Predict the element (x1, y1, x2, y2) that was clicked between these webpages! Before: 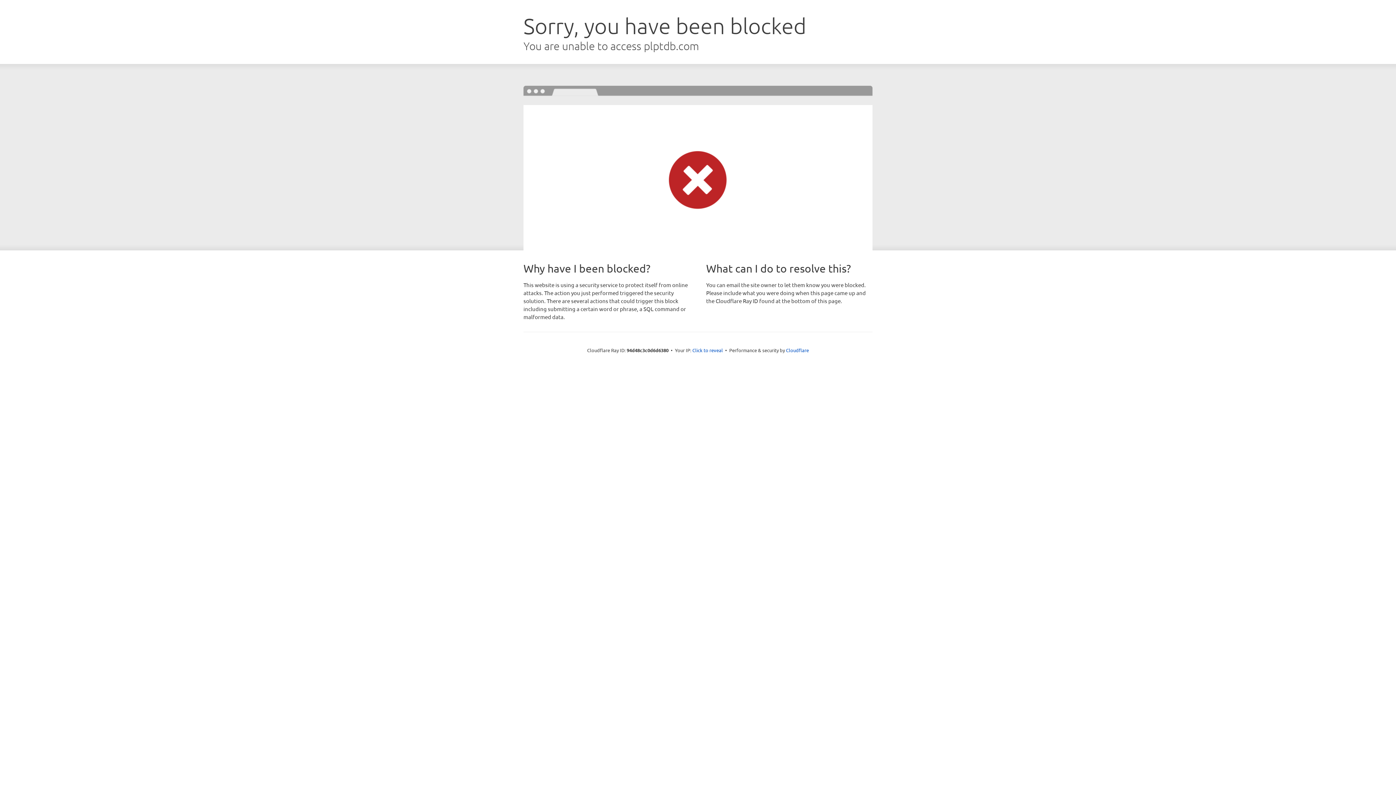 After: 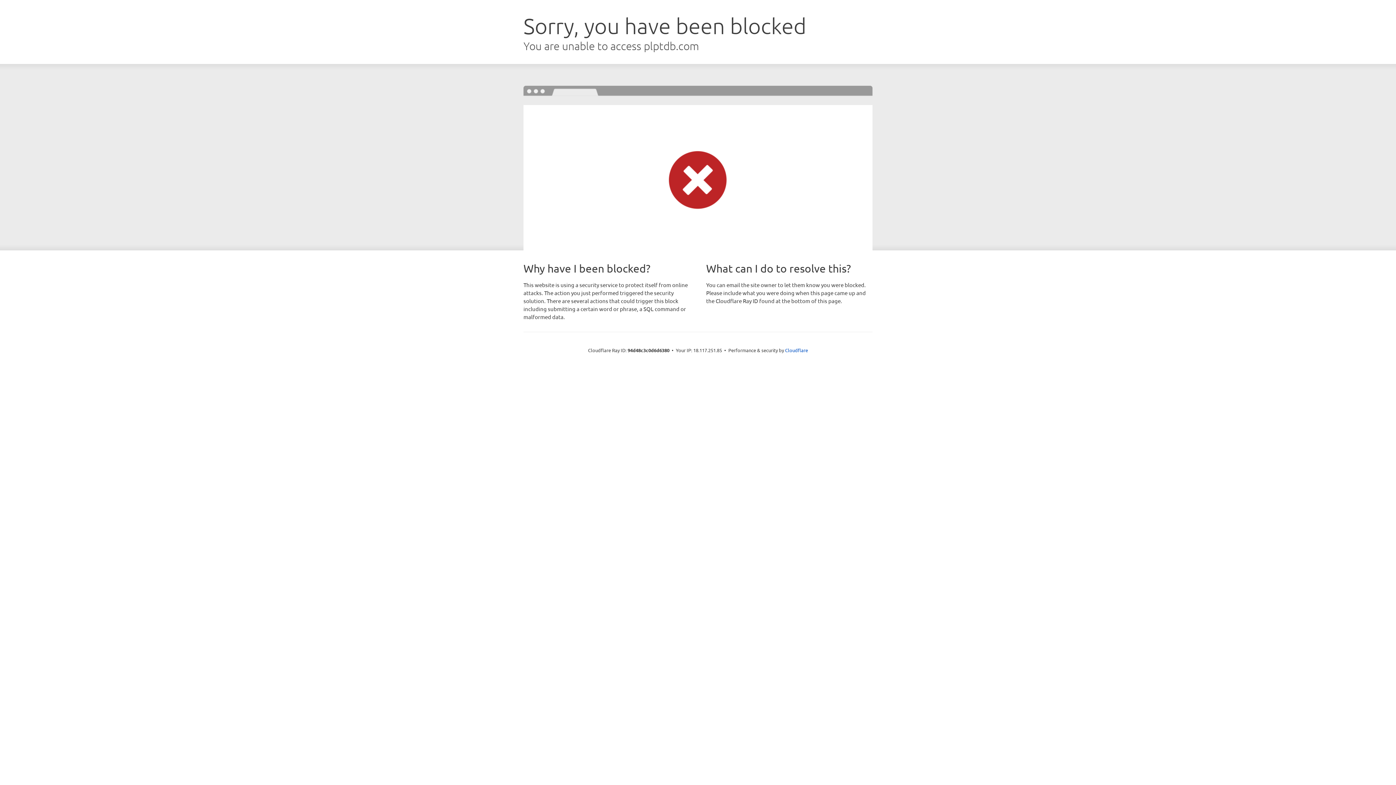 Action: label: Click to reveal bbox: (692, 346, 723, 353)